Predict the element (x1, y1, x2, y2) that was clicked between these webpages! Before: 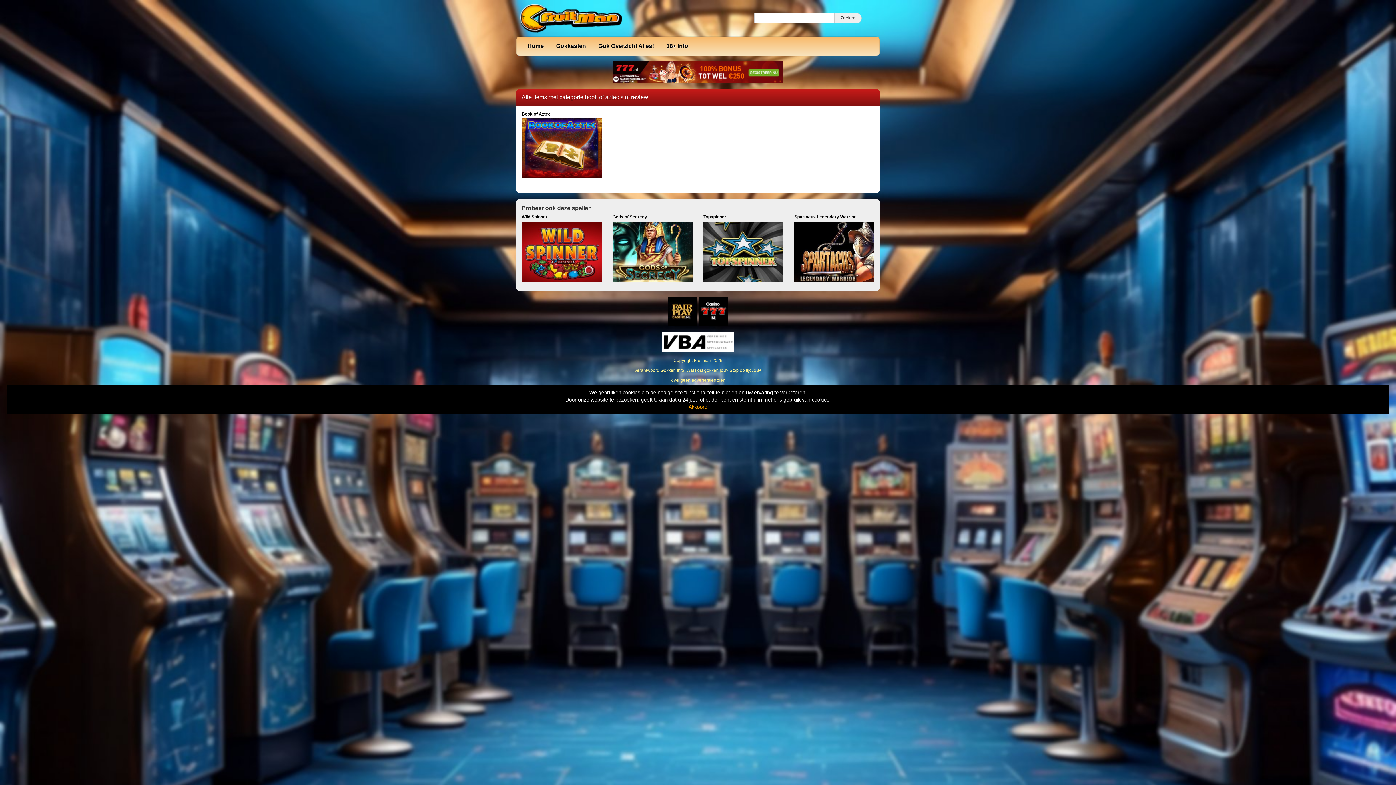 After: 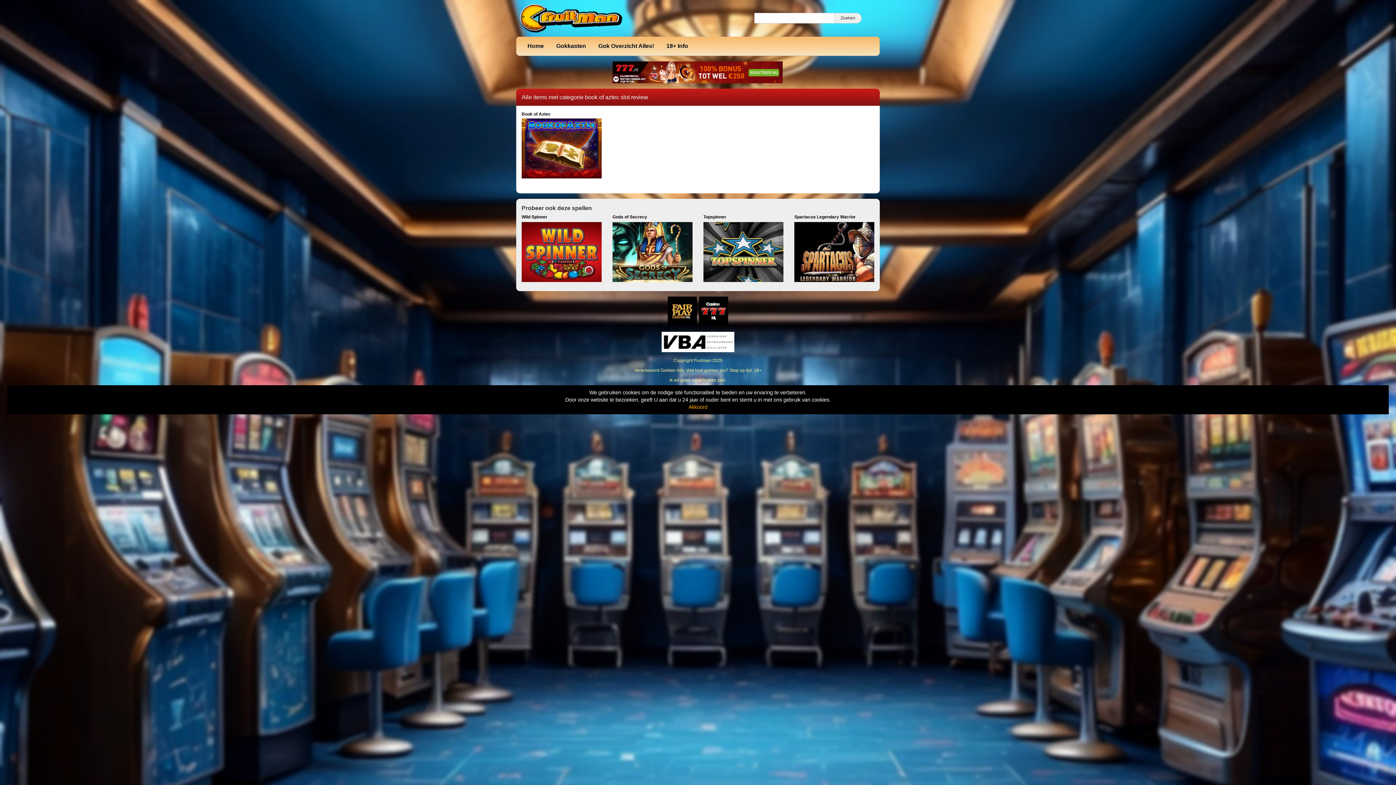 Action: bbox: (612, 69, 782, 74)